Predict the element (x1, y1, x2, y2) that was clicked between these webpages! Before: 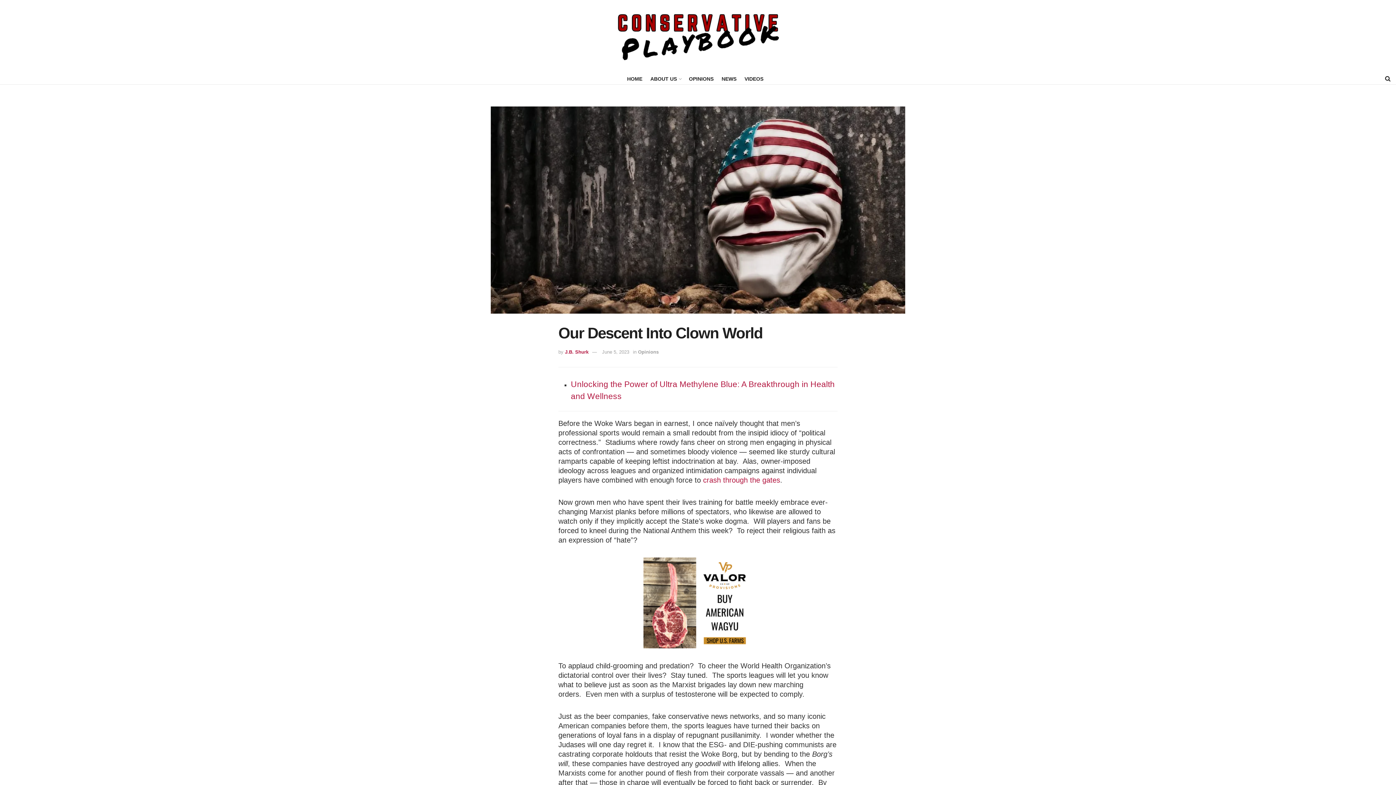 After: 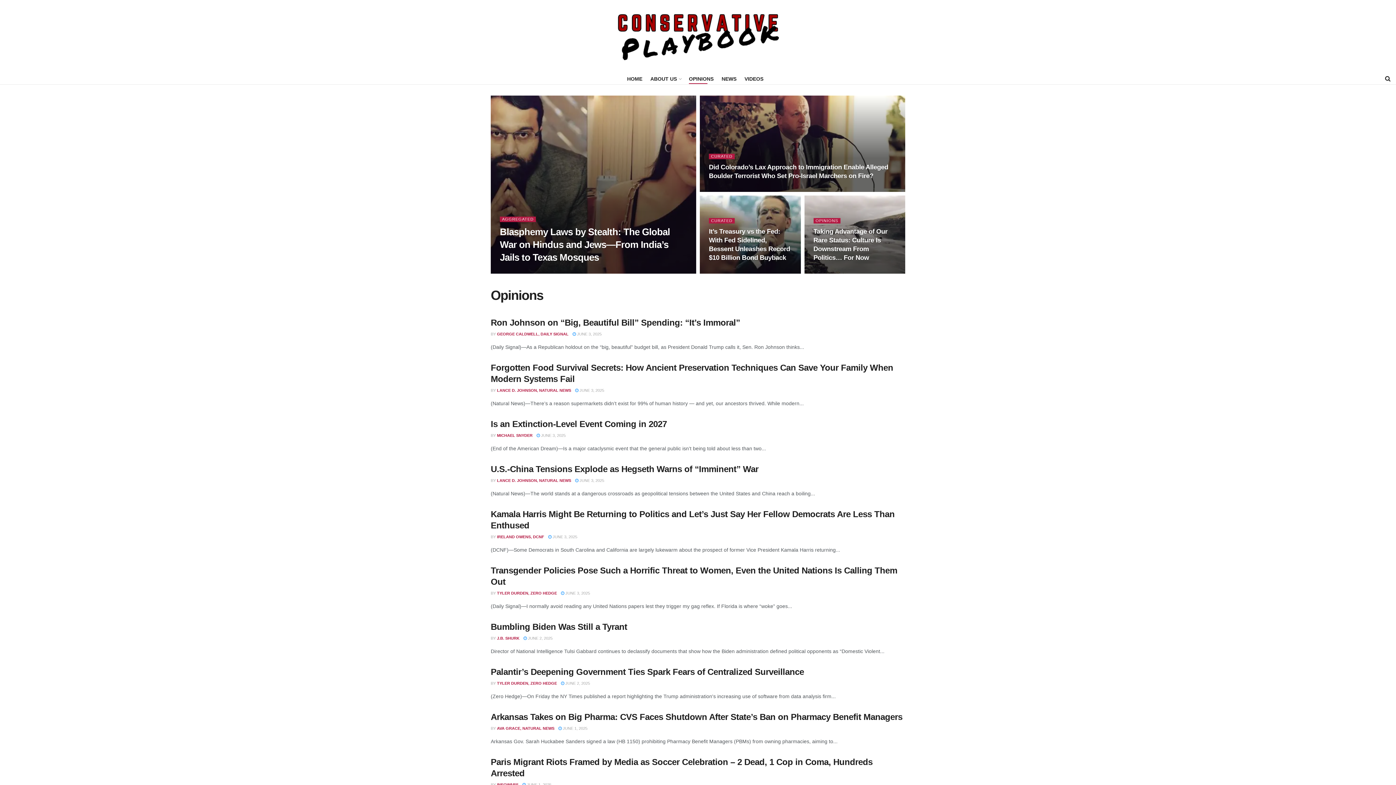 Action: bbox: (689, 73, 713, 84) label: OPINIONS